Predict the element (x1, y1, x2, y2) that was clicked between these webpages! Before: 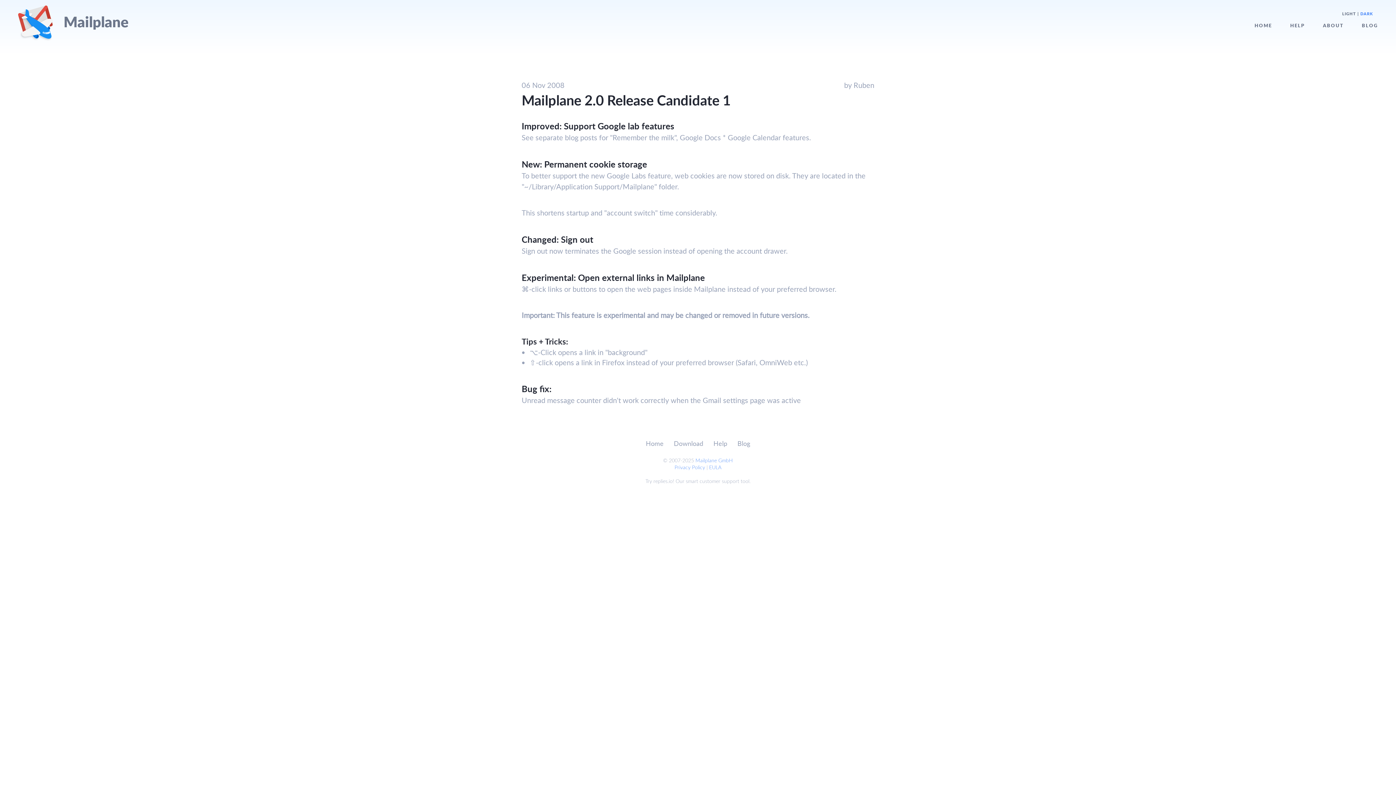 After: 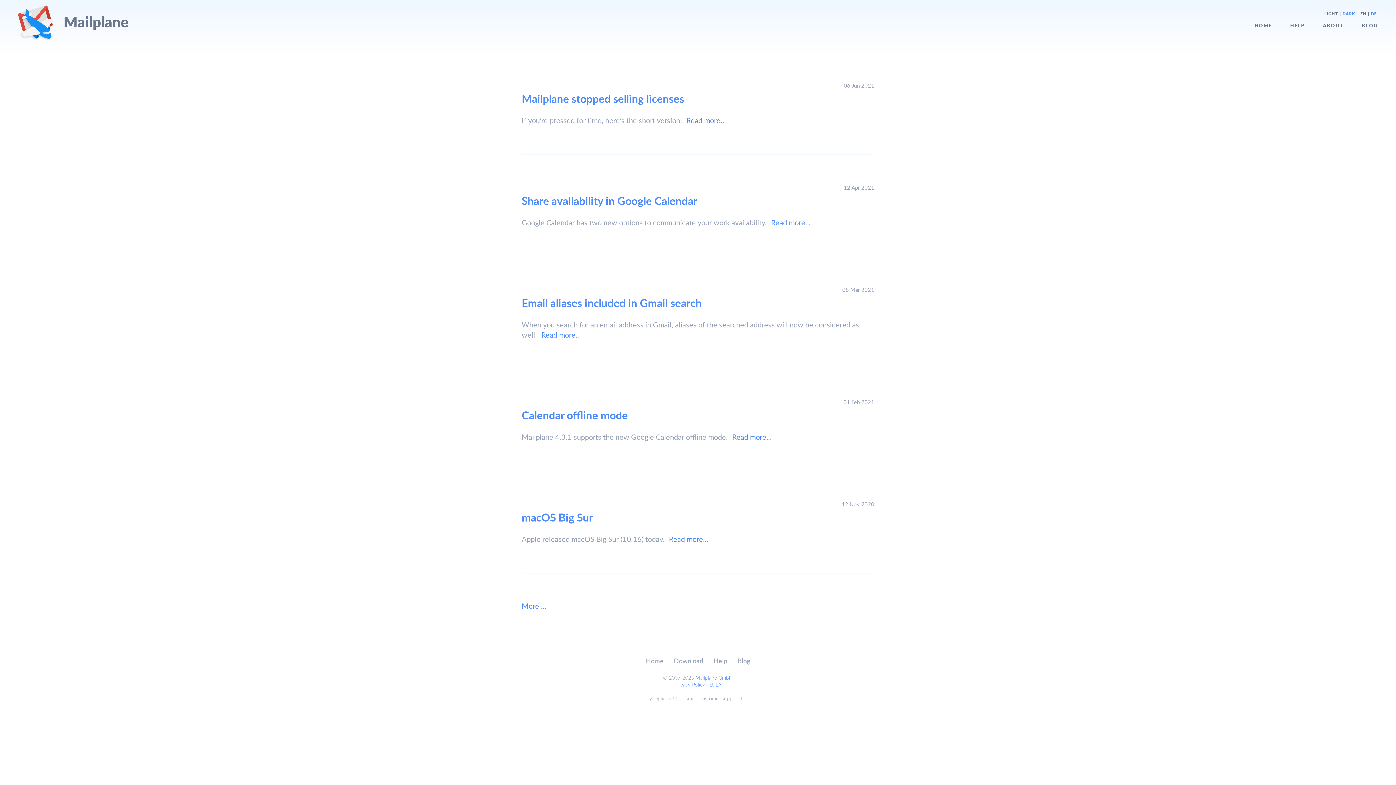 Action: bbox: (1362, 21, 1378, 28) label: BLOG